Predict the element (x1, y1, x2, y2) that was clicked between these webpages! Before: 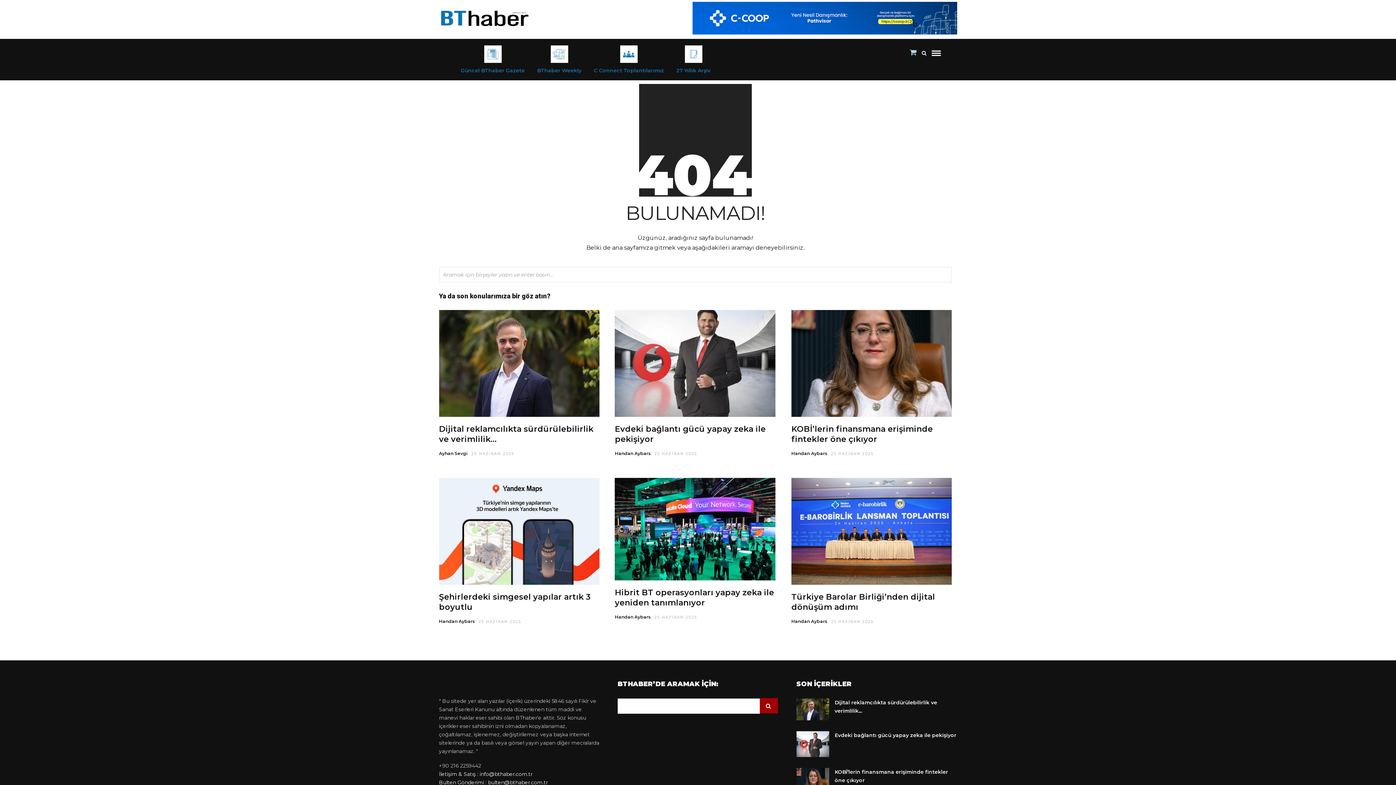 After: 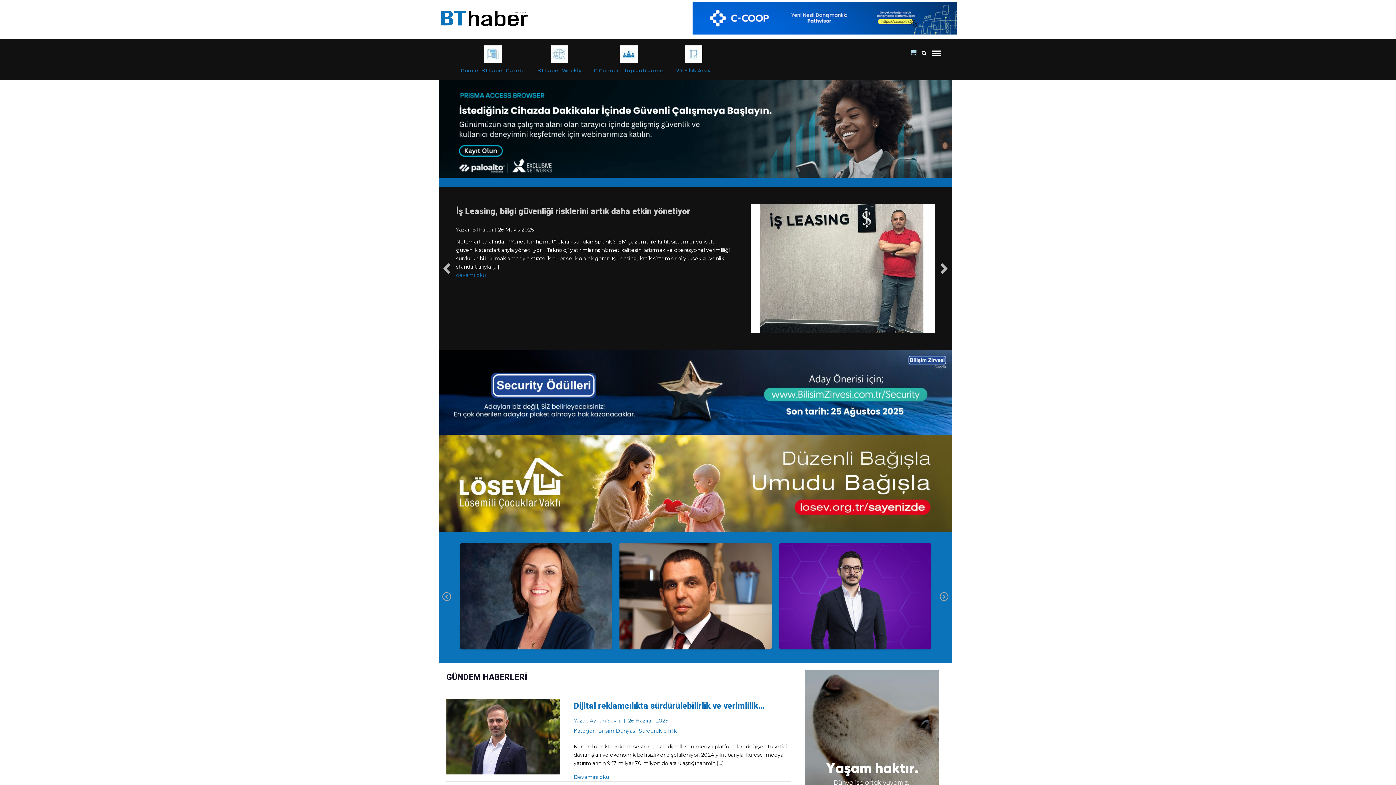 Action: bbox: (439, 5, 530, 30)